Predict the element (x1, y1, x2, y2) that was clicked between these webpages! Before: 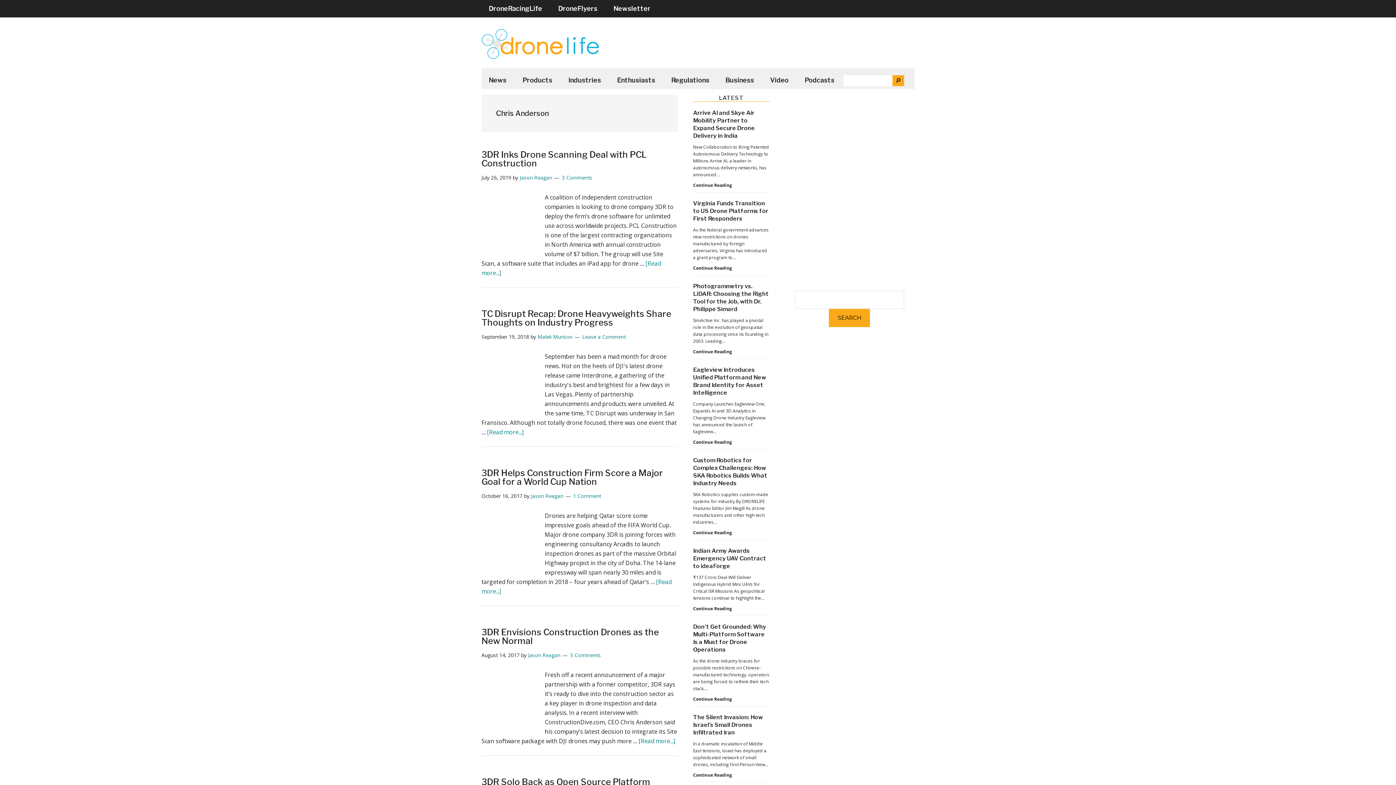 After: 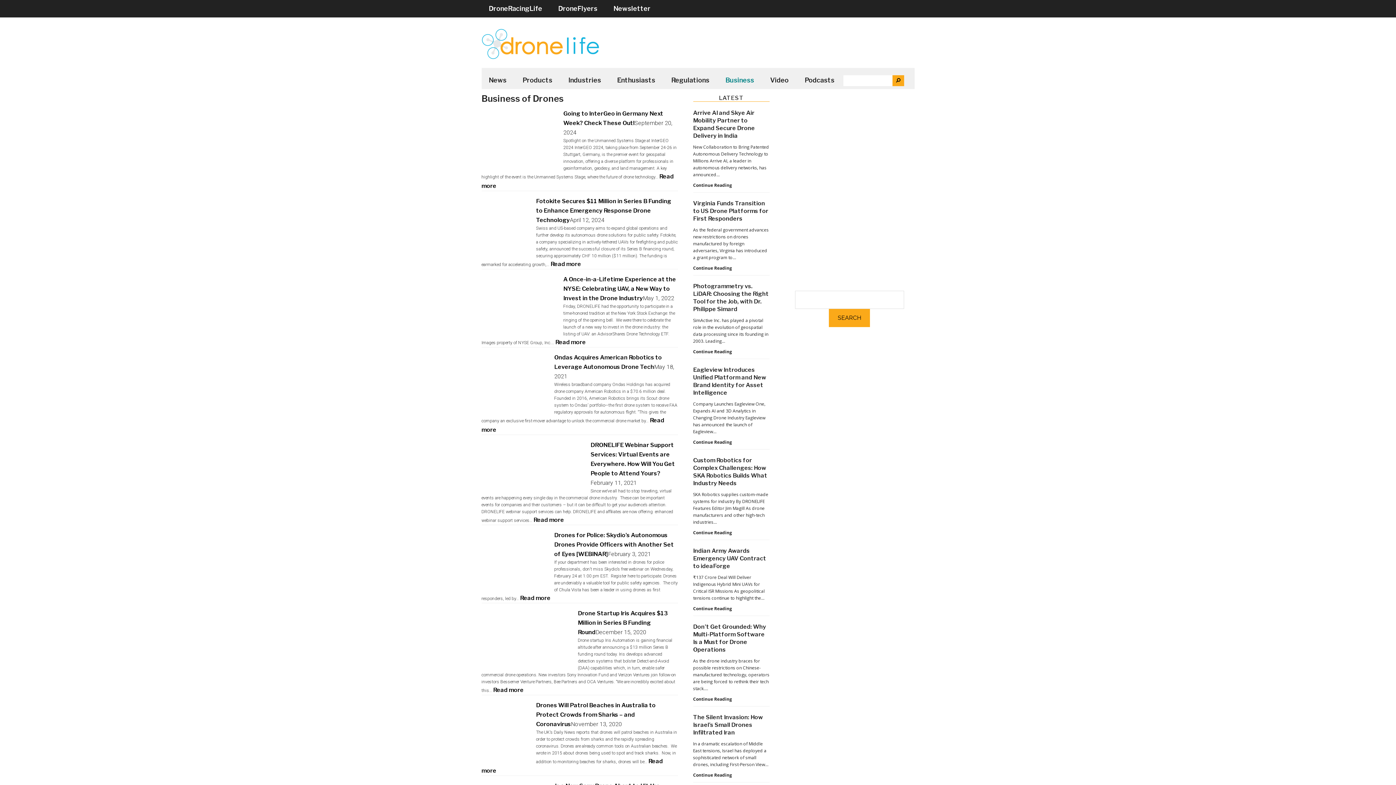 Action: bbox: (718, 71, 761, 89) label: Business